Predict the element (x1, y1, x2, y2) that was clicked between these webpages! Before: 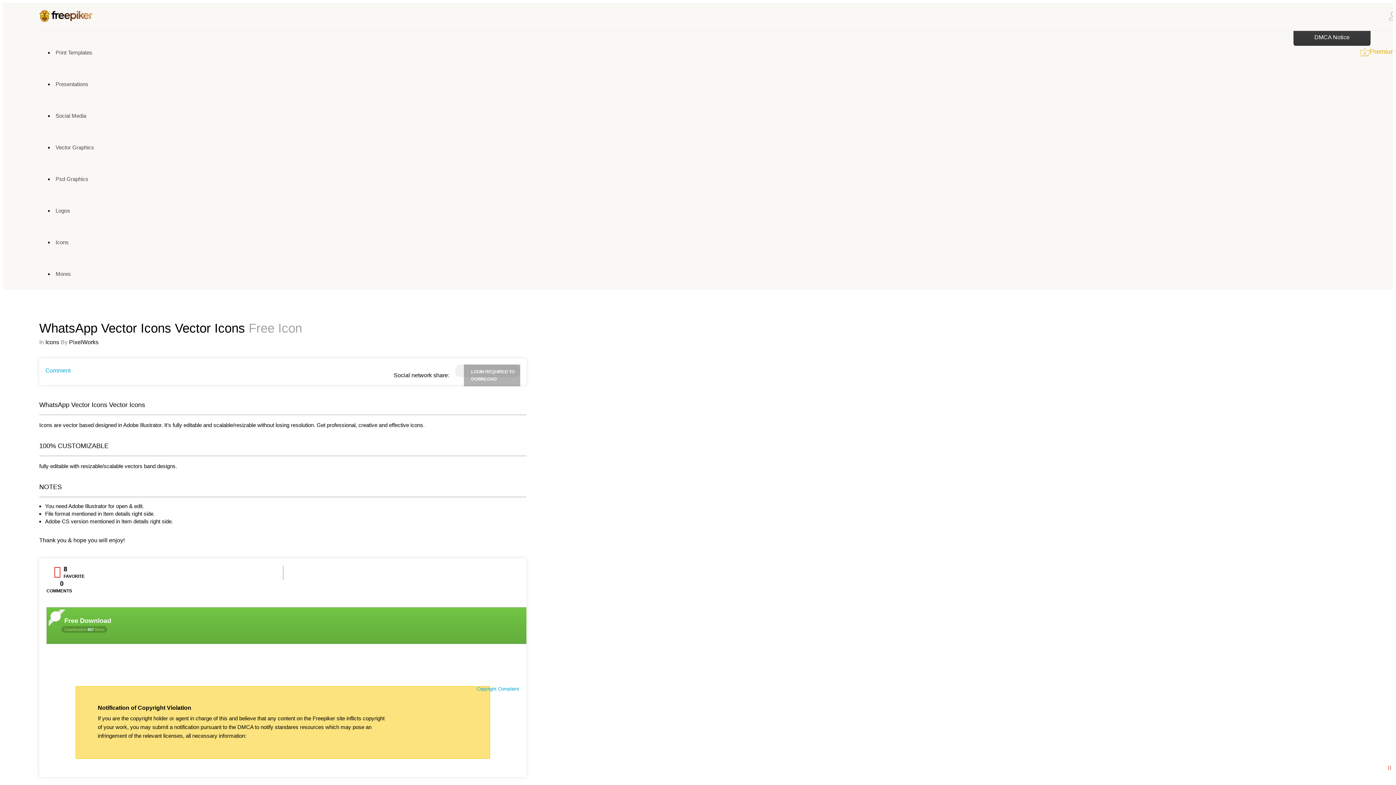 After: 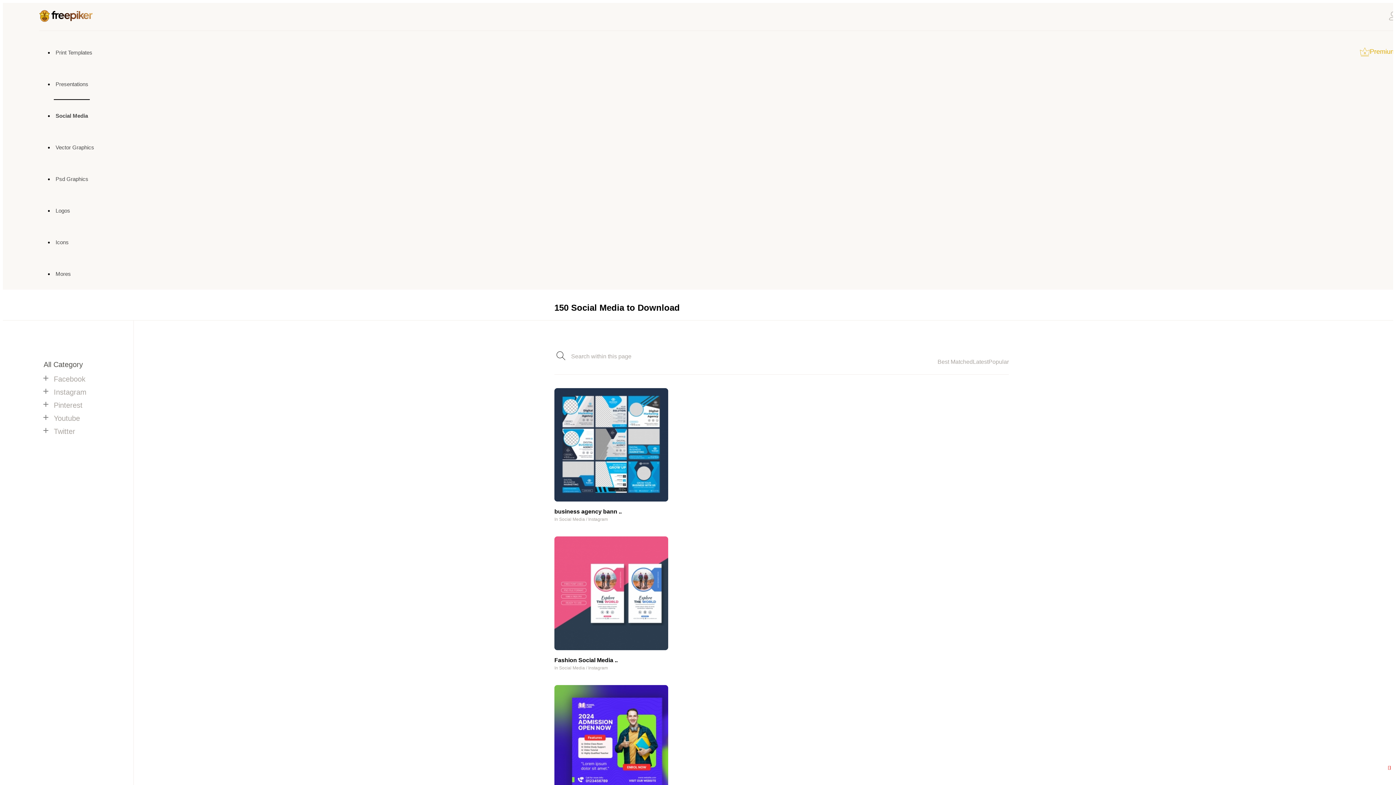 Action: label: Social Media bbox: (53, 99, 88, 131)